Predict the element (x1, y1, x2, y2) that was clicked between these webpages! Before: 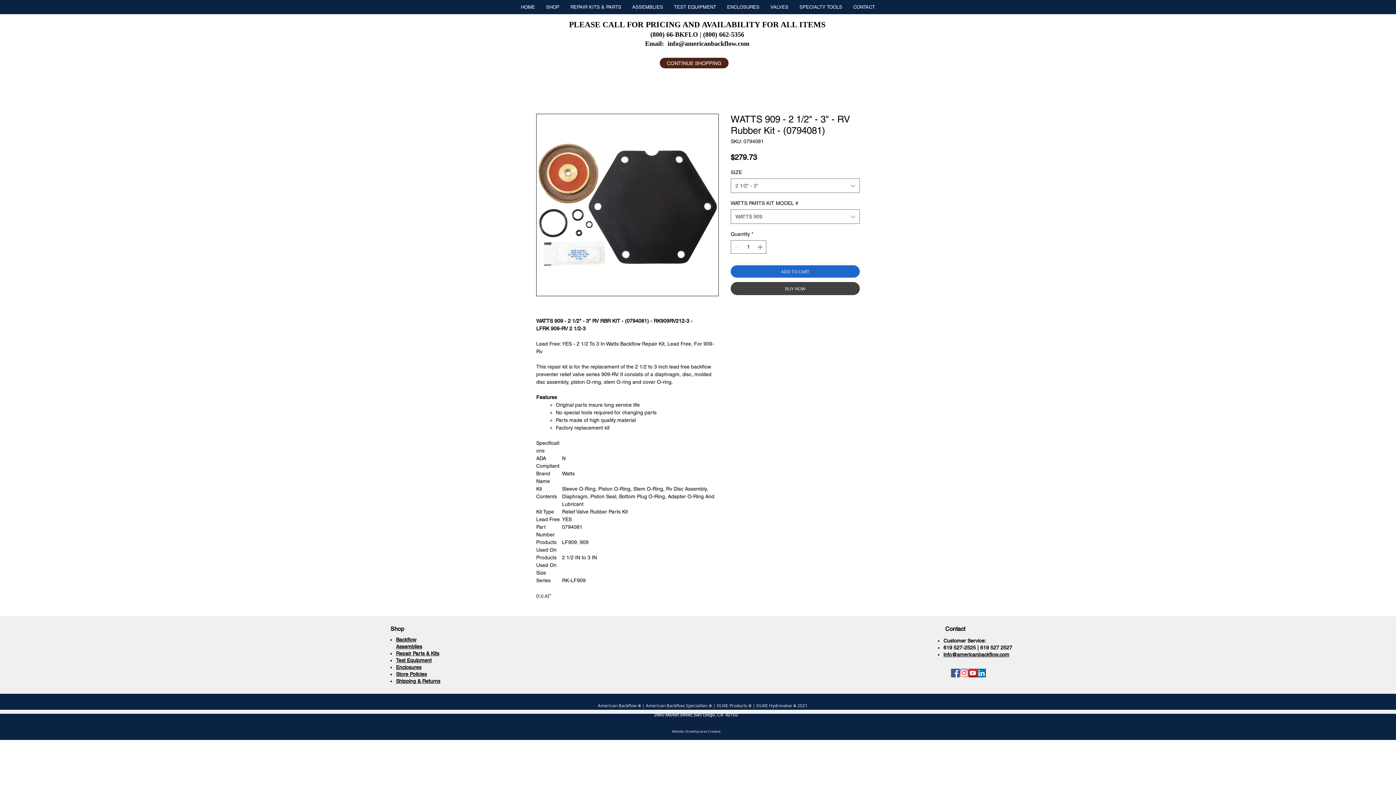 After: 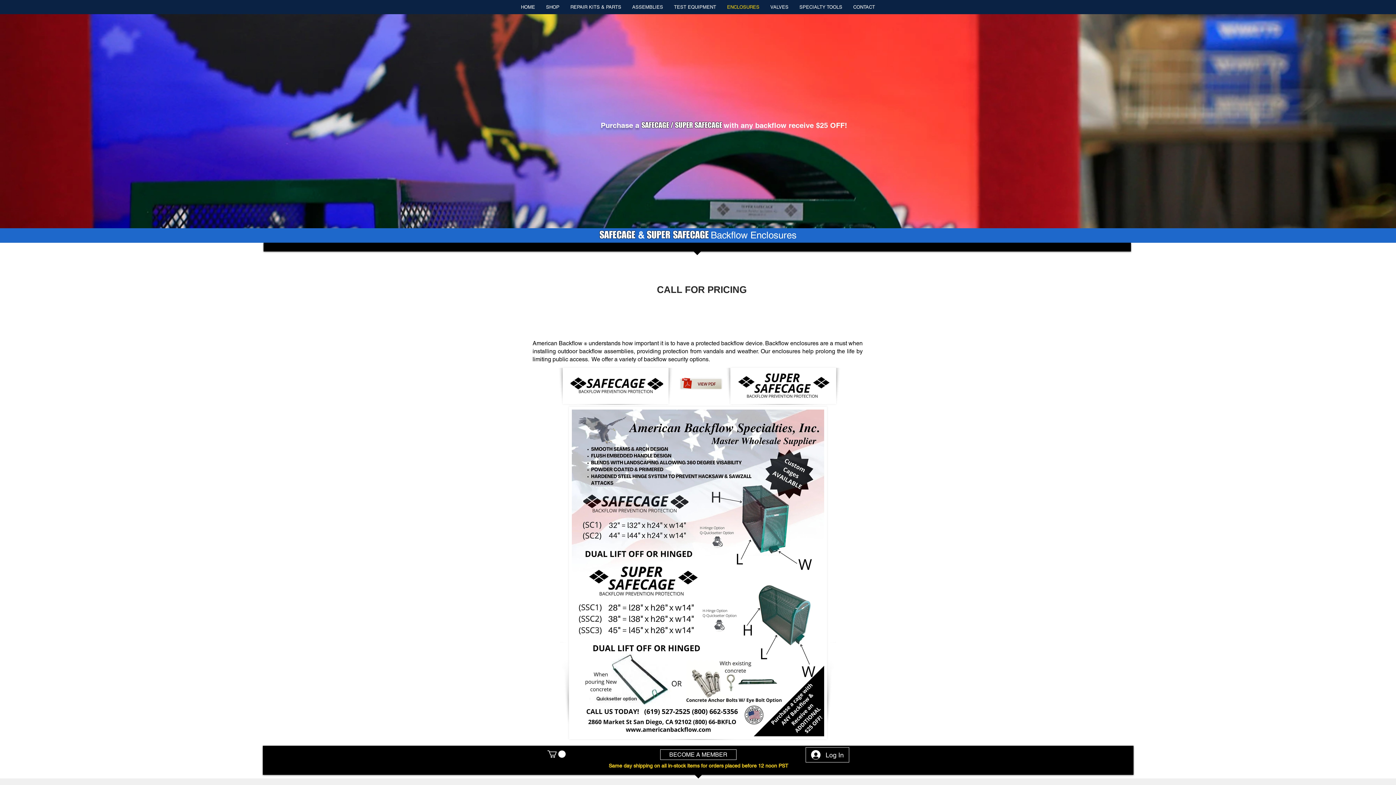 Action: label: ENCLOSURES bbox: (721, 1, 765, 12)